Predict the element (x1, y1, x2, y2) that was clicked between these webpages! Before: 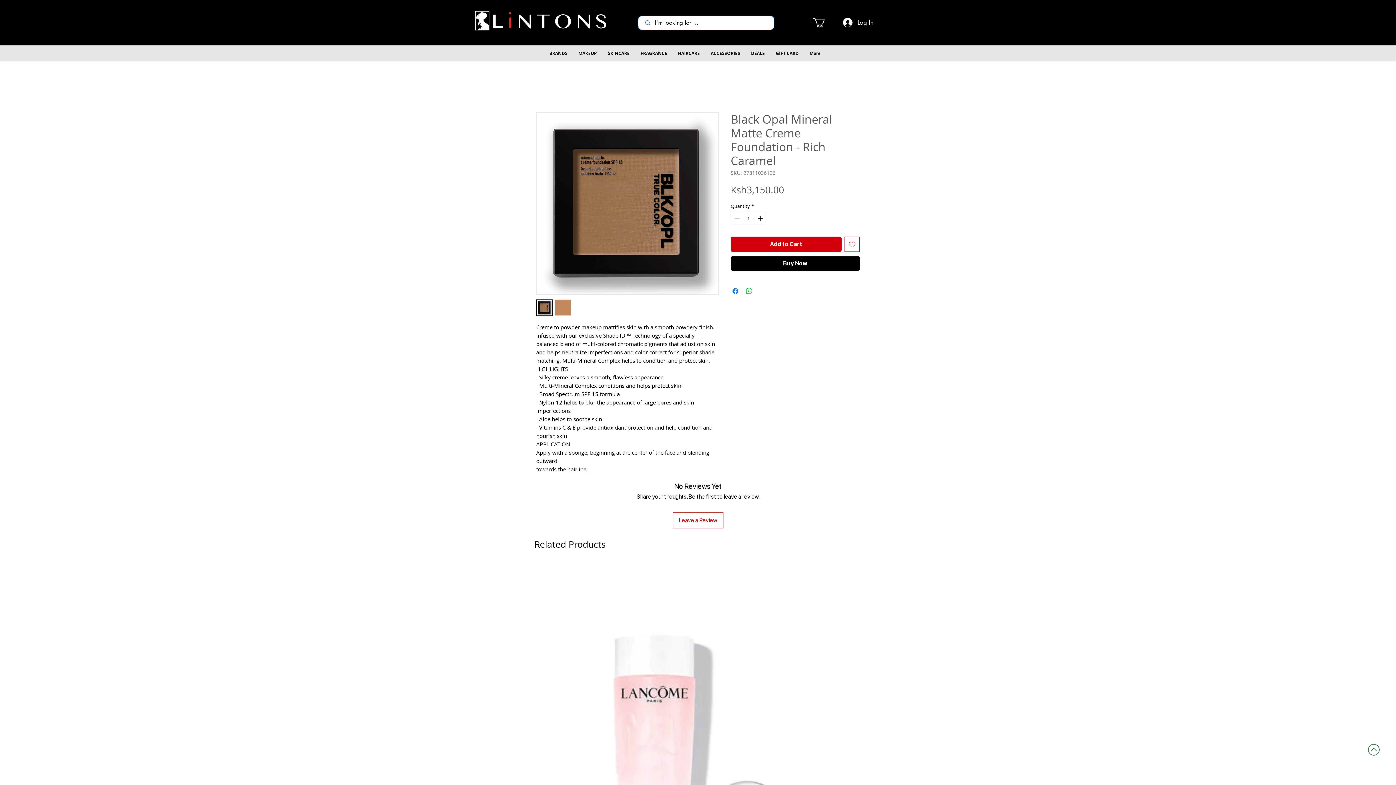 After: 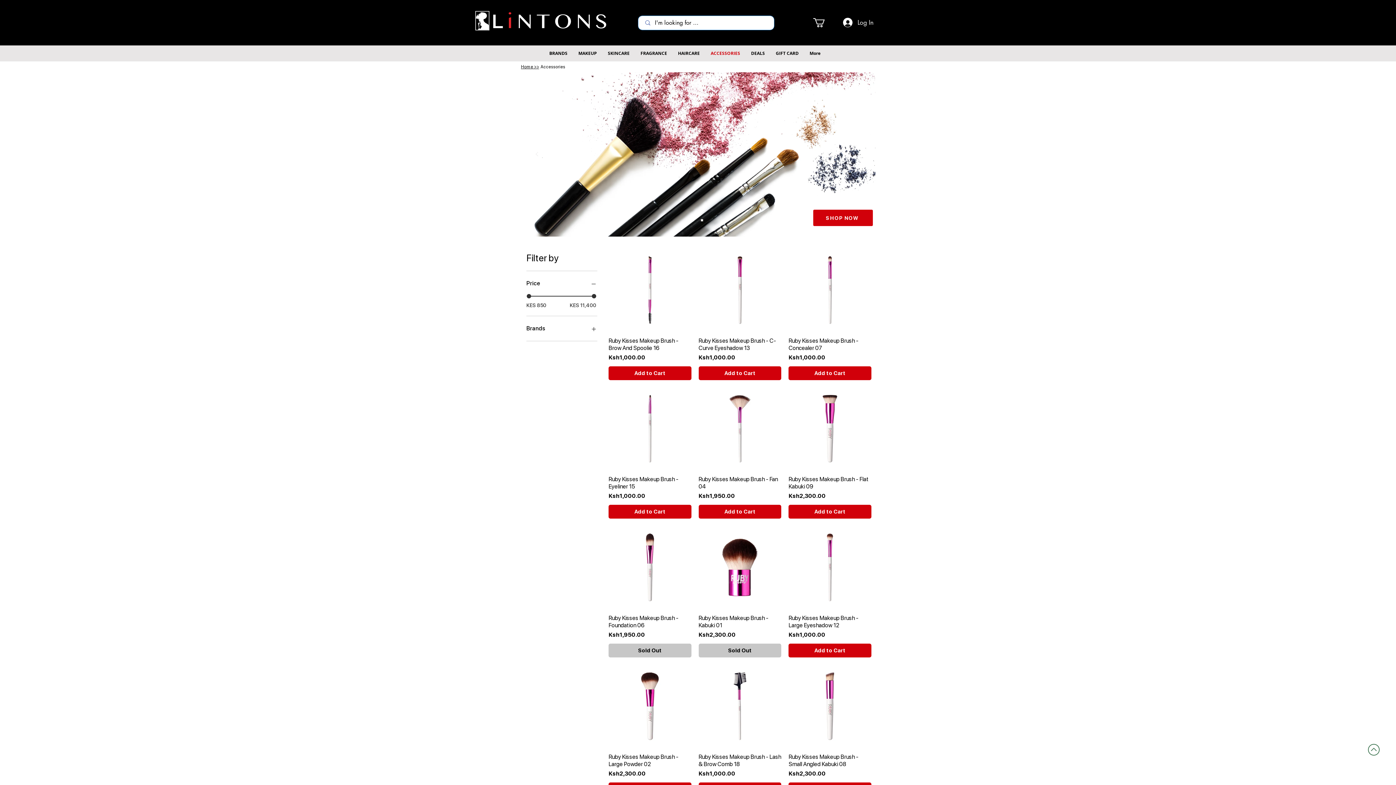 Action: bbox: (705, 45, 745, 61) label: ACCESSORIES